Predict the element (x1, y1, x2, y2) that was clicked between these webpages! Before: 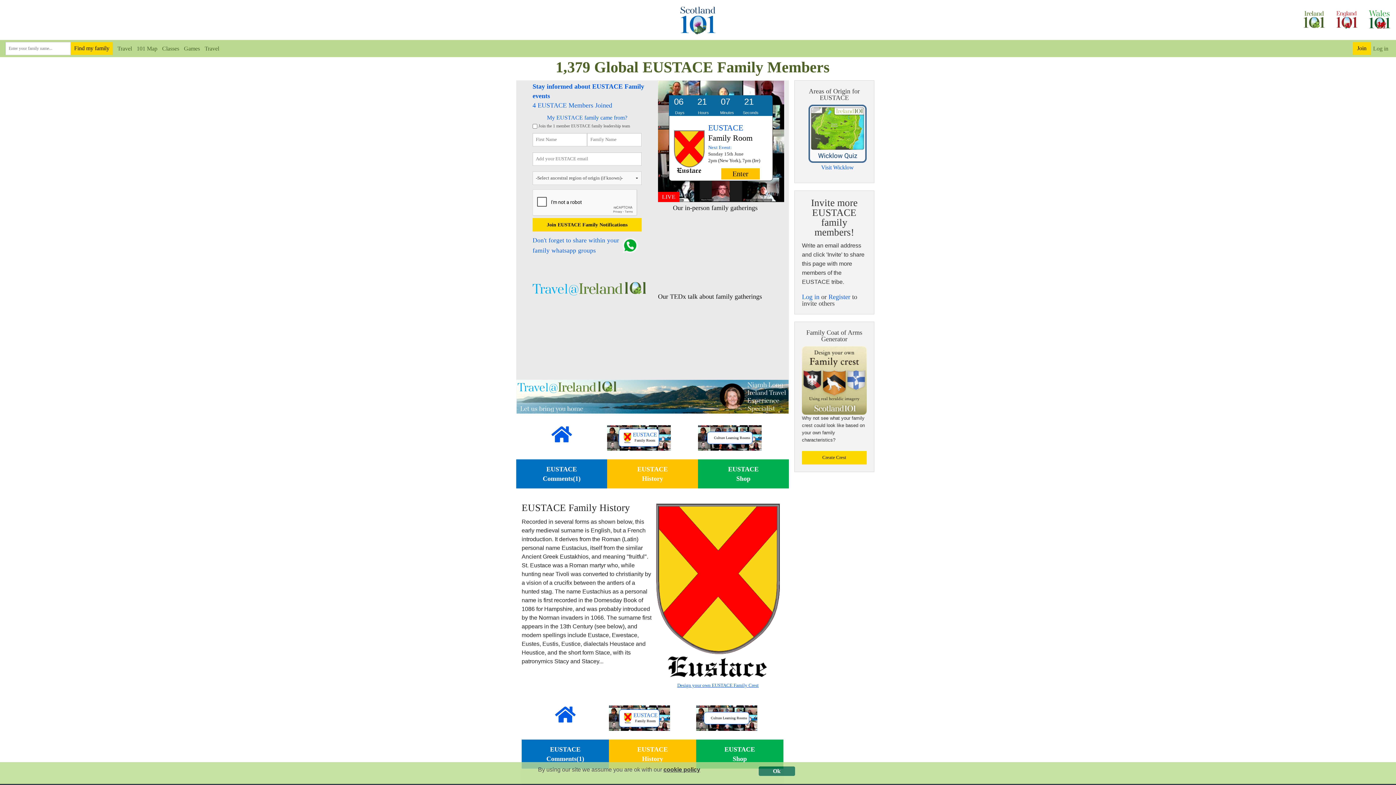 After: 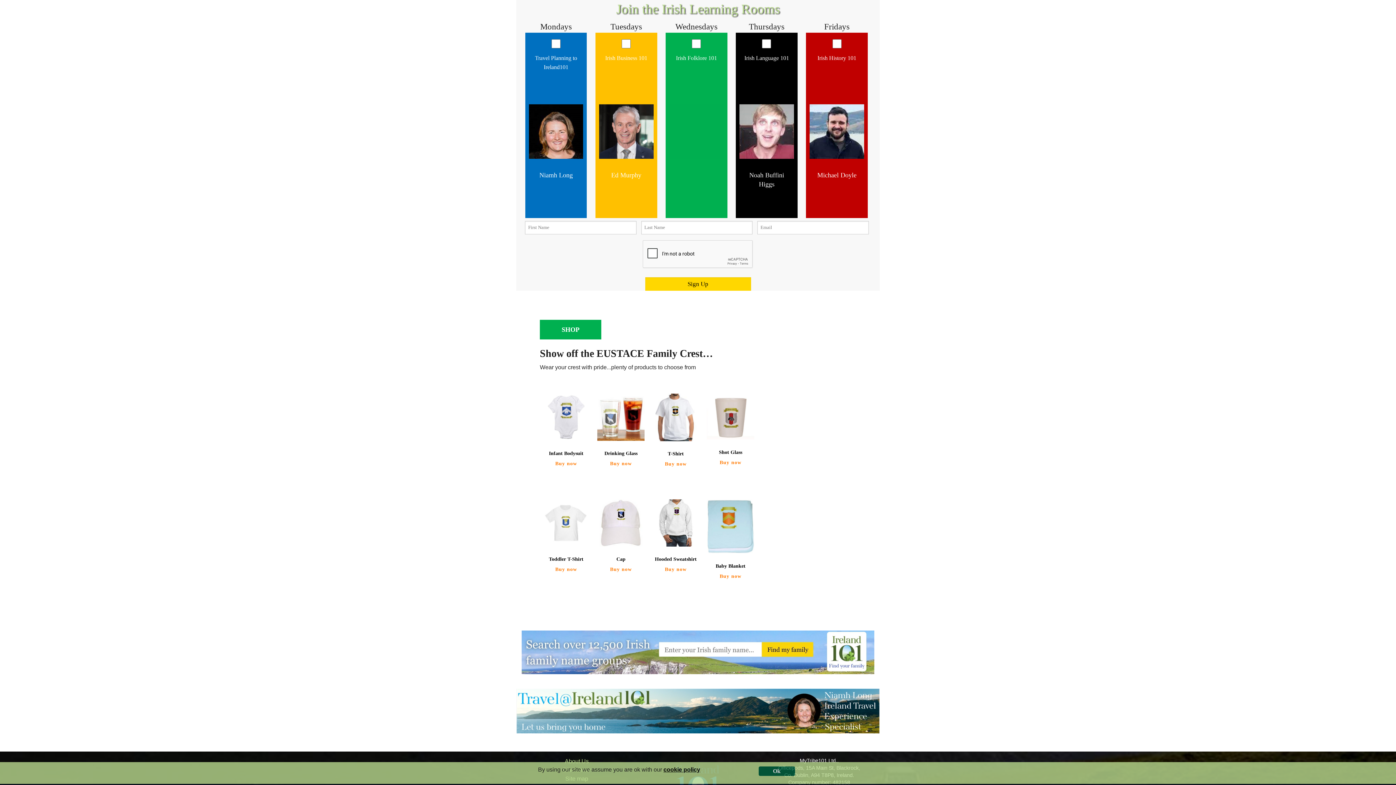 Action: label: Culture Learning Rooms bbox: (698, 425, 789, 450)